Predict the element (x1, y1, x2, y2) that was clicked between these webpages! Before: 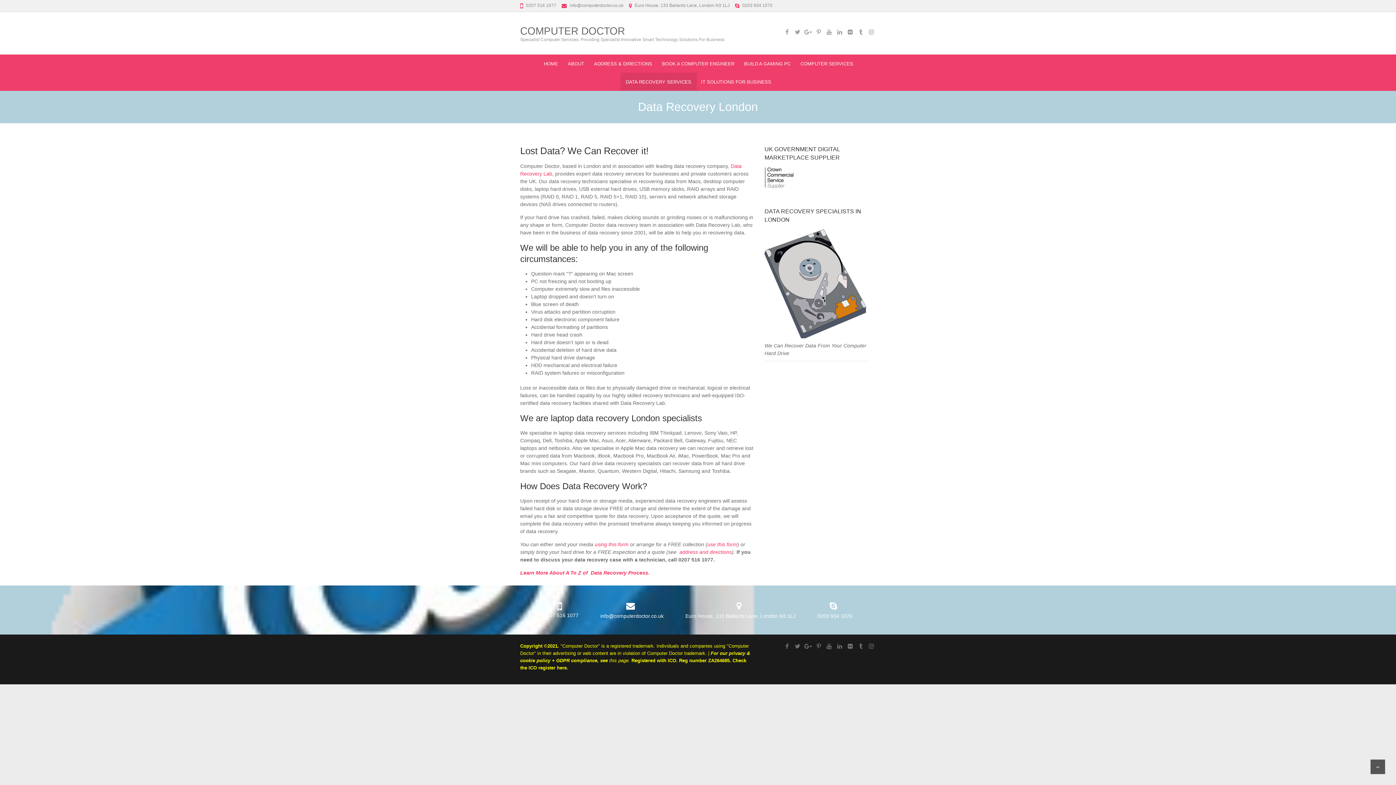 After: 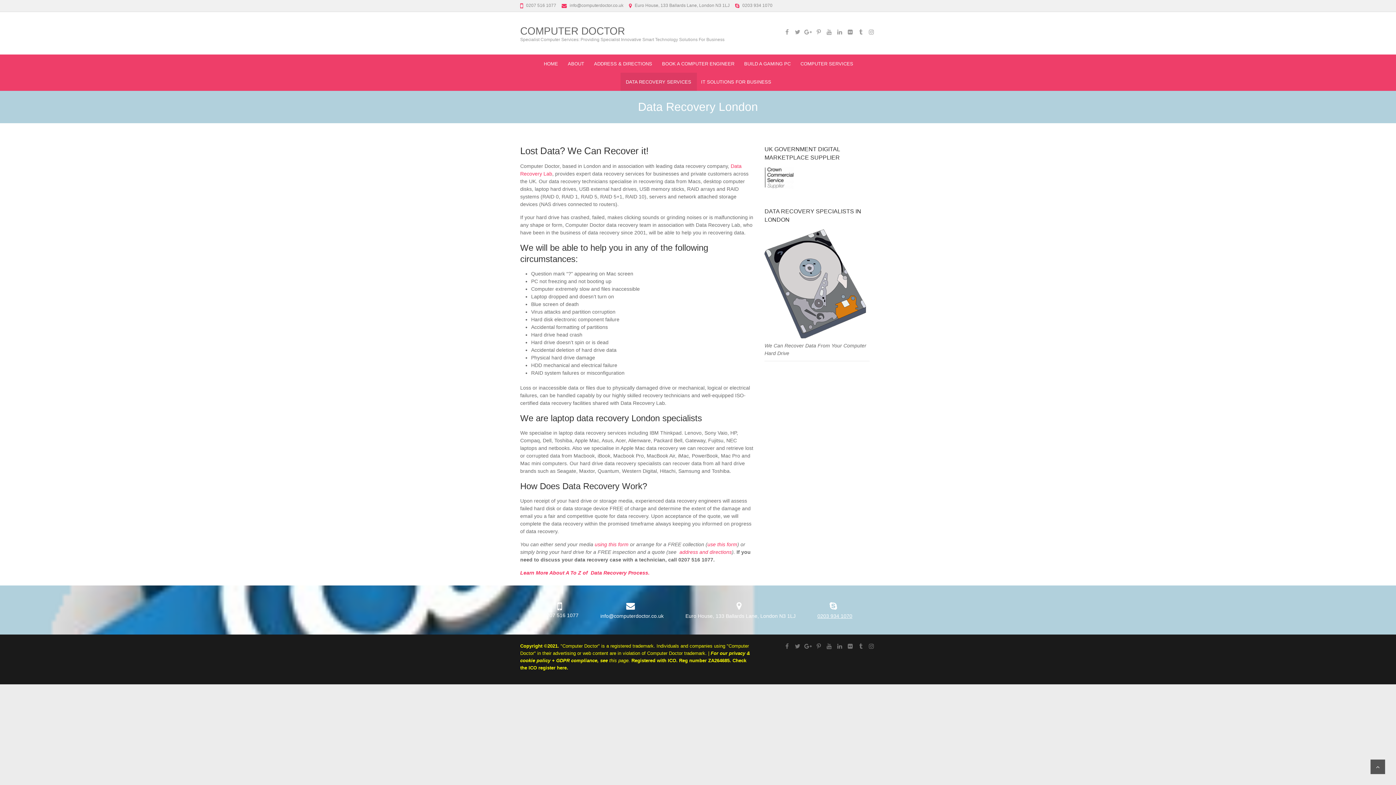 Action: label: 0203 934 1070 bbox: (817, 612, 852, 620)